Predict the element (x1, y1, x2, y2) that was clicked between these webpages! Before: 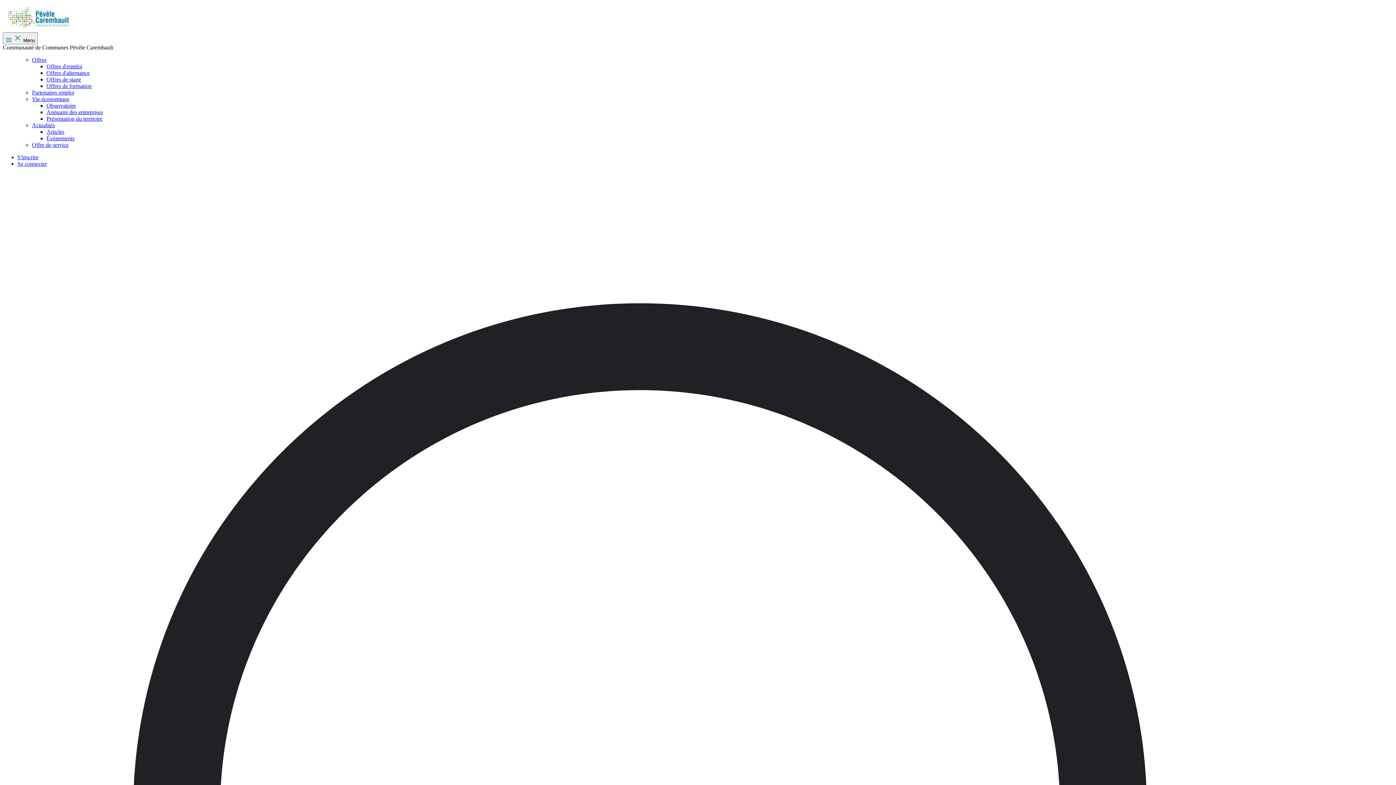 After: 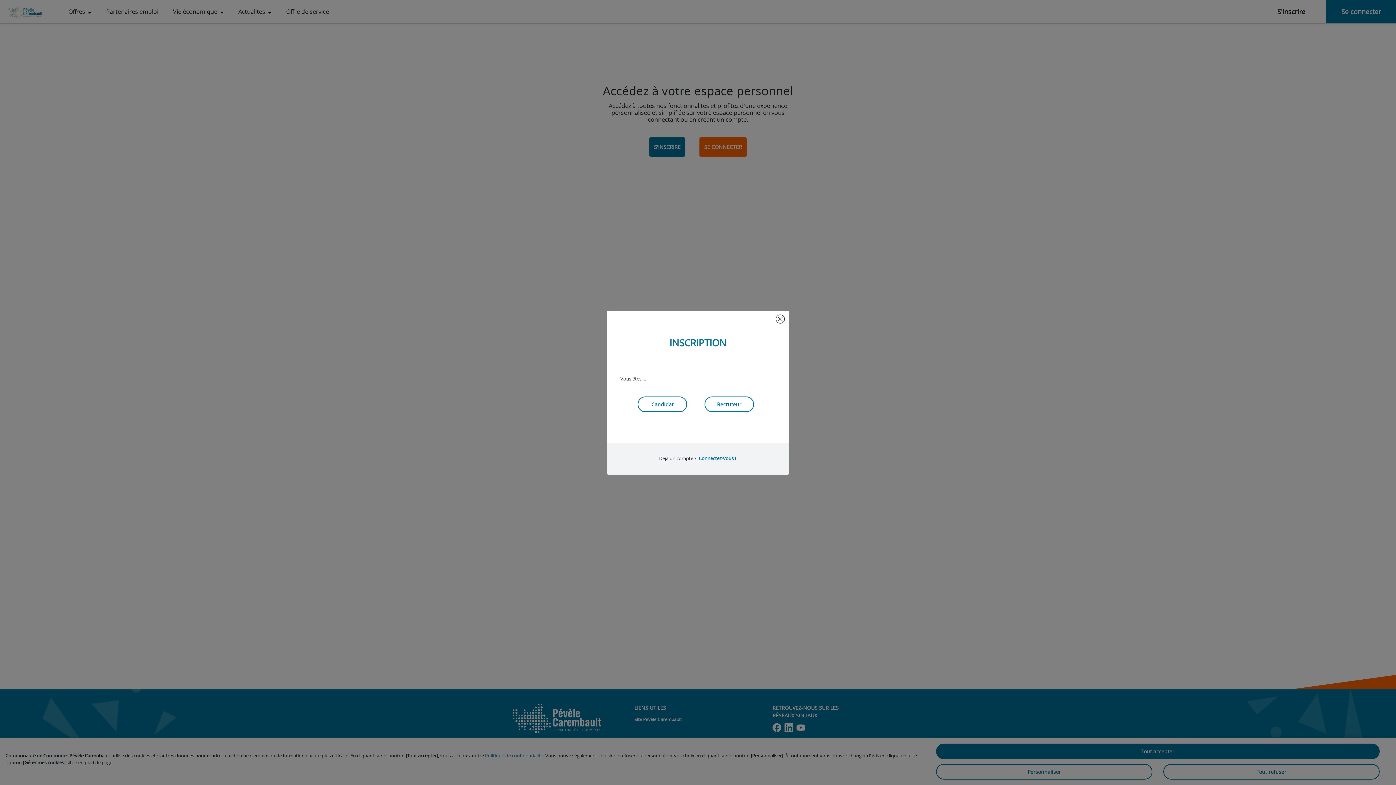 Action: bbox: (17, 154, 38, 160) label: S'inscrire